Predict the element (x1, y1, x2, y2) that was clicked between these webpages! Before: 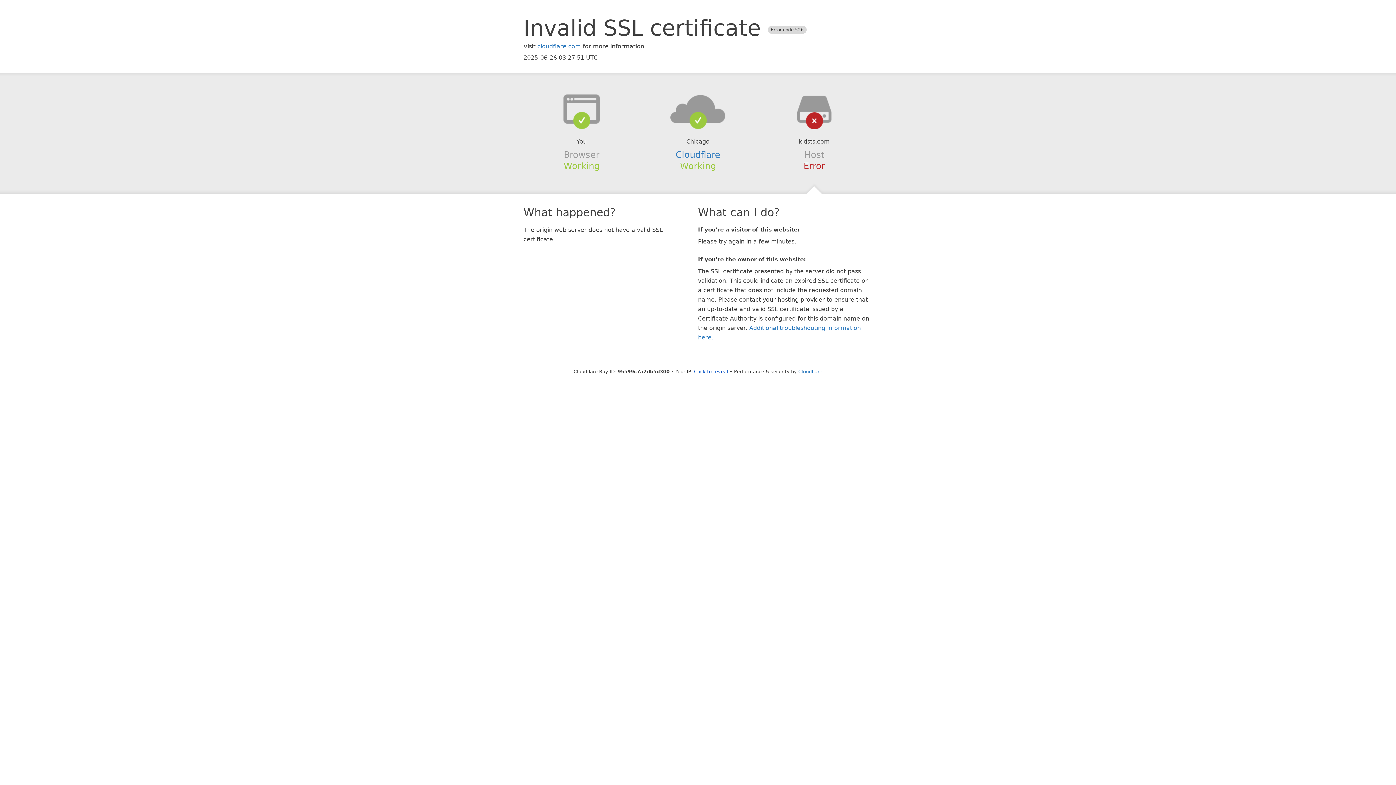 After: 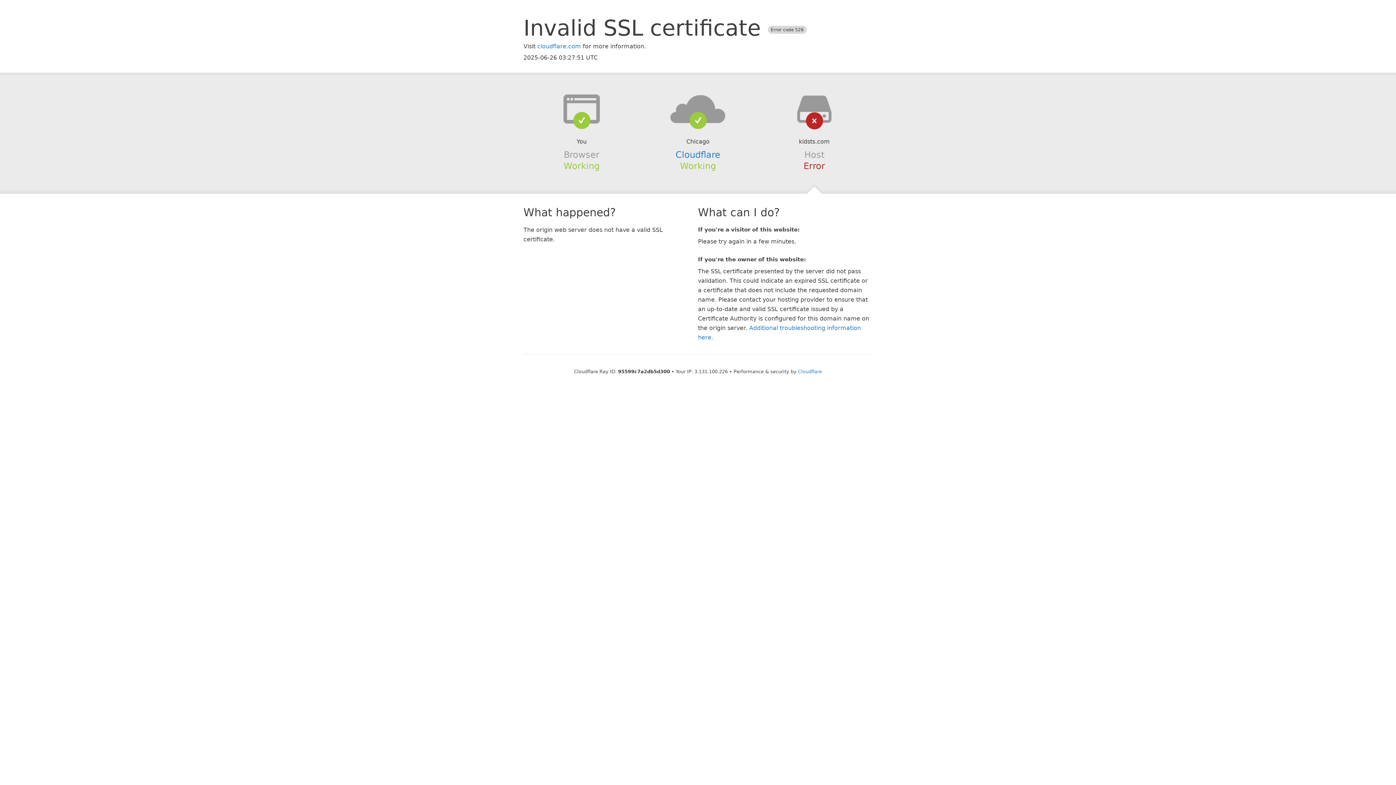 Action: bbox: (694, 368, 728, 374) label: Click to reveal